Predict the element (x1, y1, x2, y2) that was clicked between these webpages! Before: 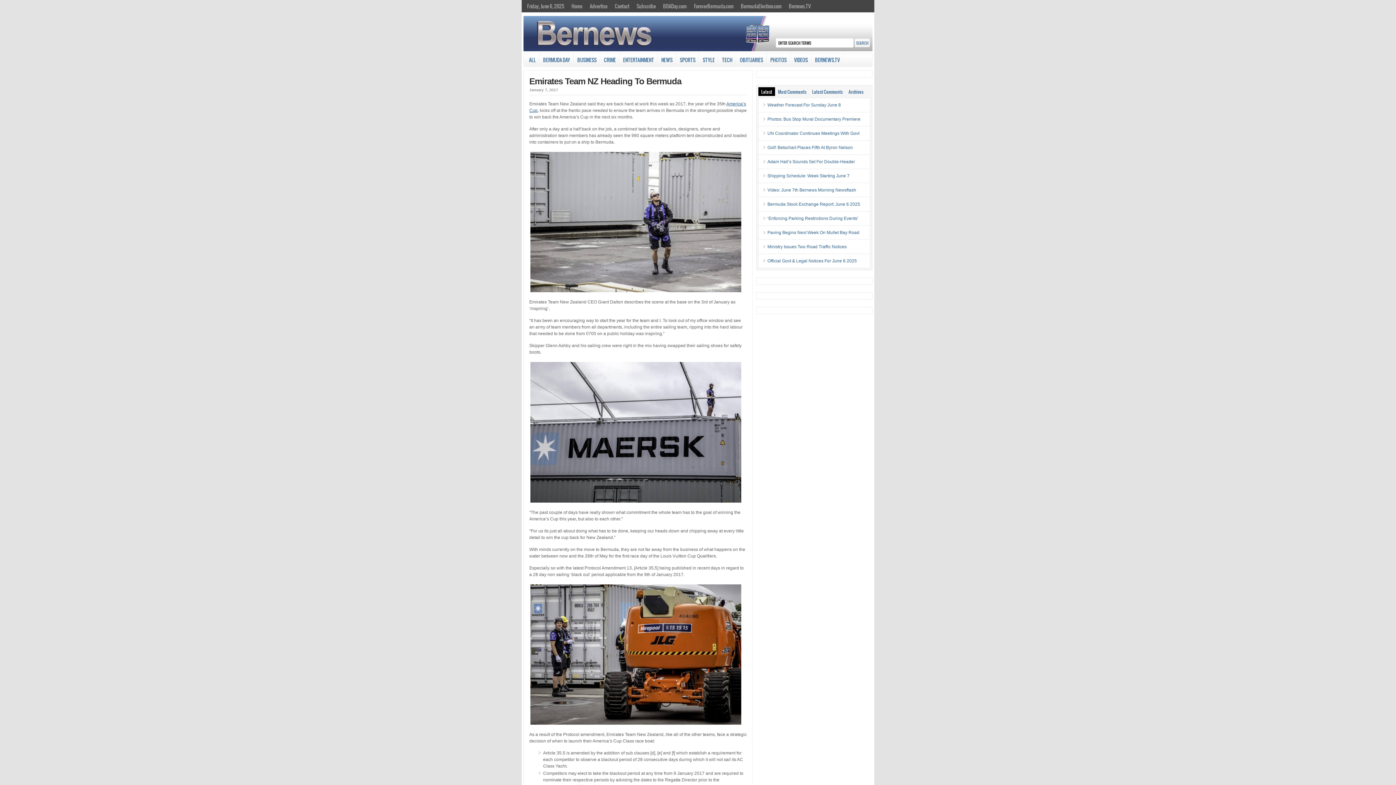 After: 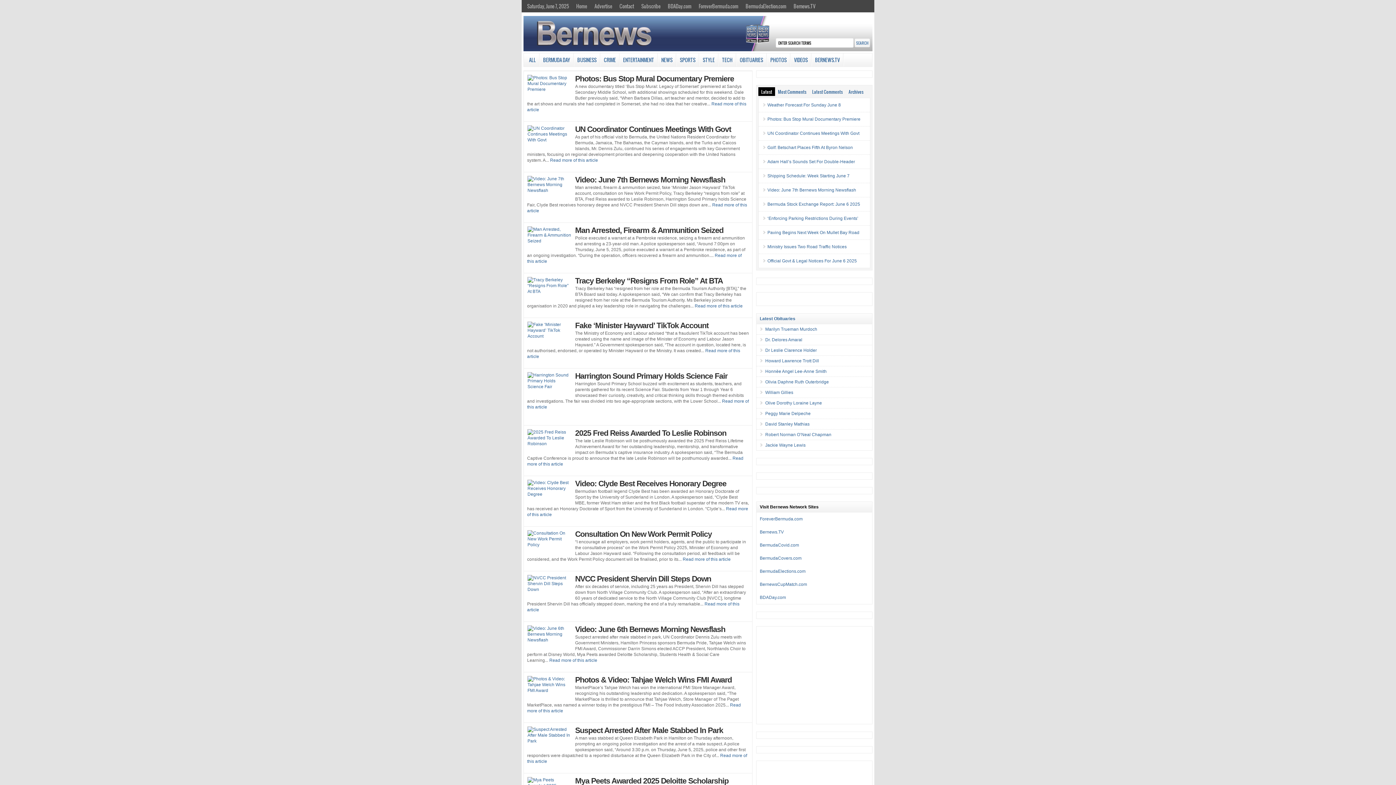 Action: bbox: (633, 0, 659, 12) label: Subscribe